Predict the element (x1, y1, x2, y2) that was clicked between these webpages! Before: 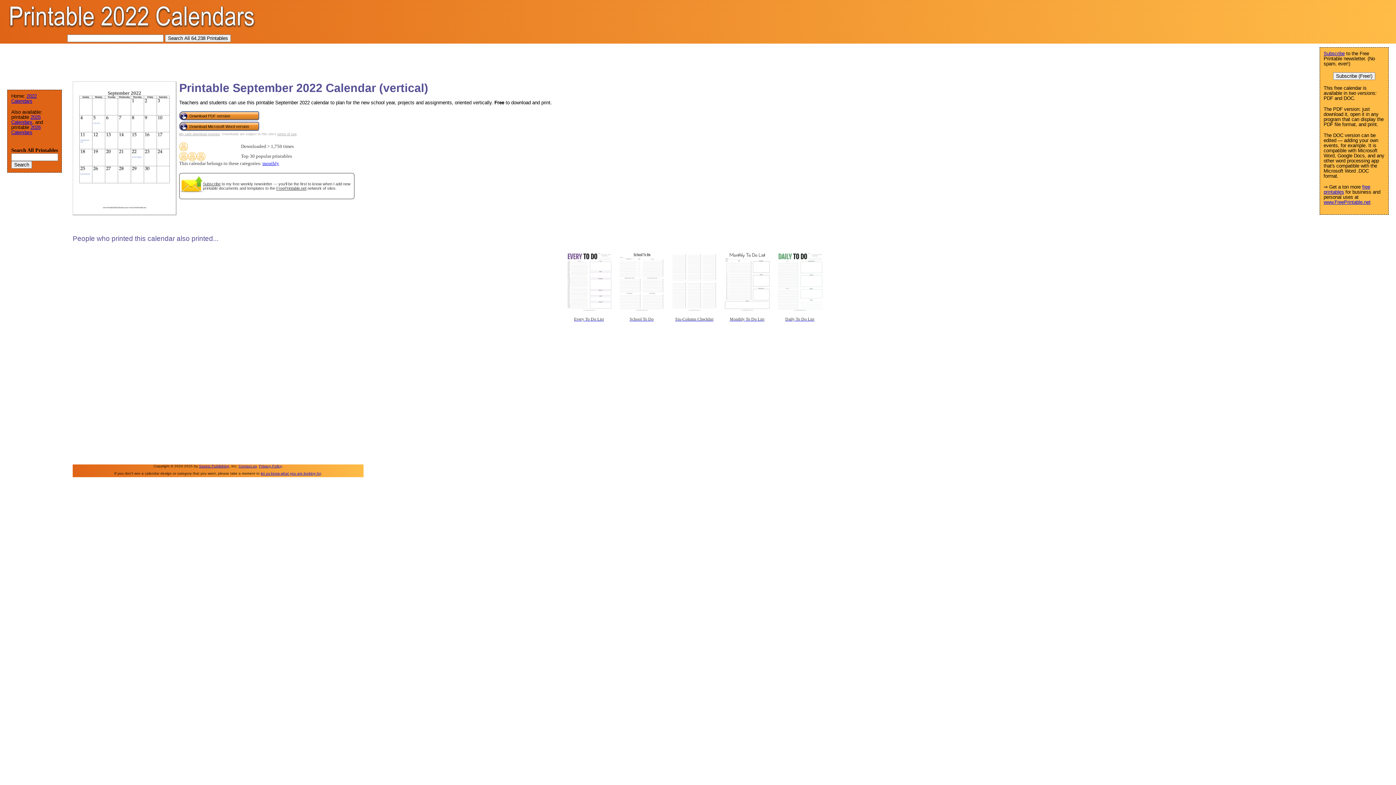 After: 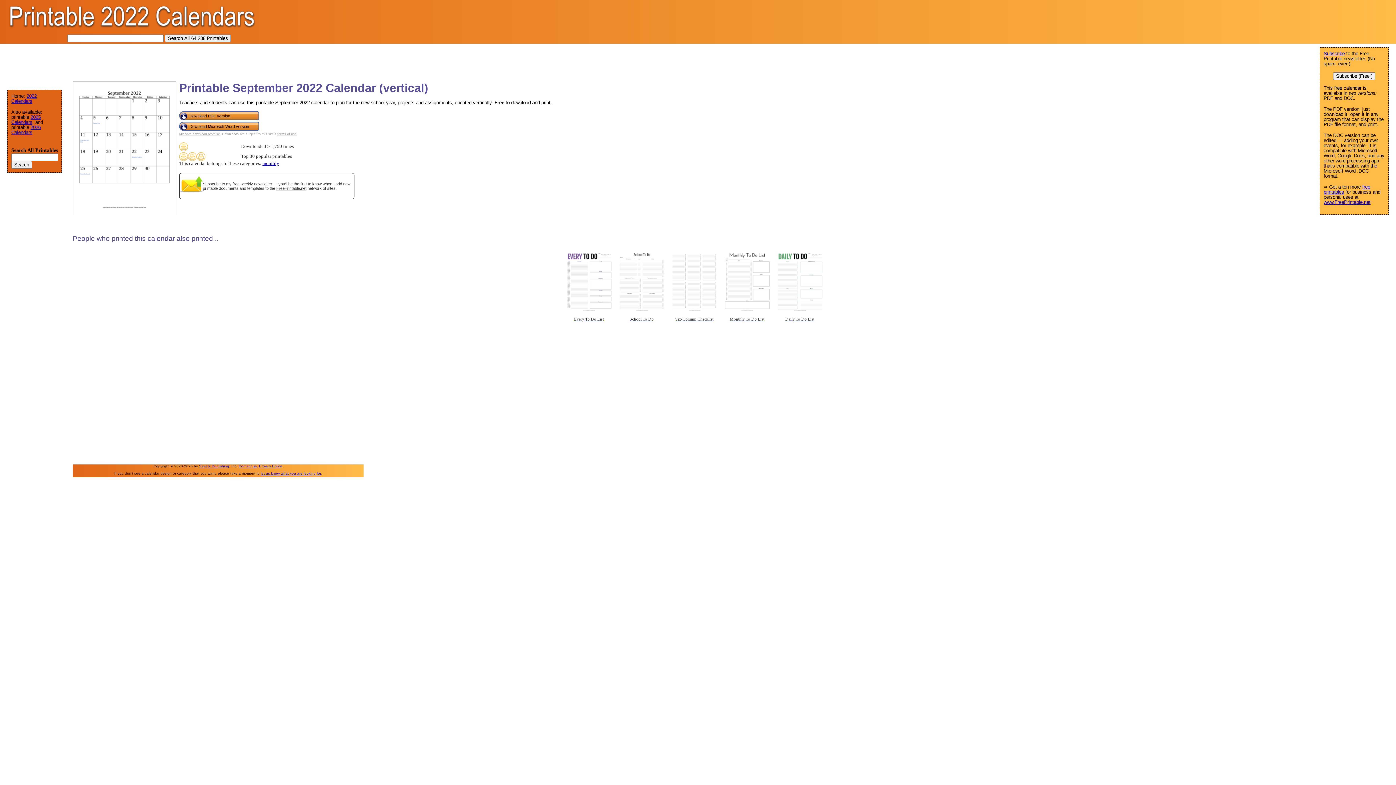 Action: bbox: (1324, 50, 1345, 56) label: Subscribe